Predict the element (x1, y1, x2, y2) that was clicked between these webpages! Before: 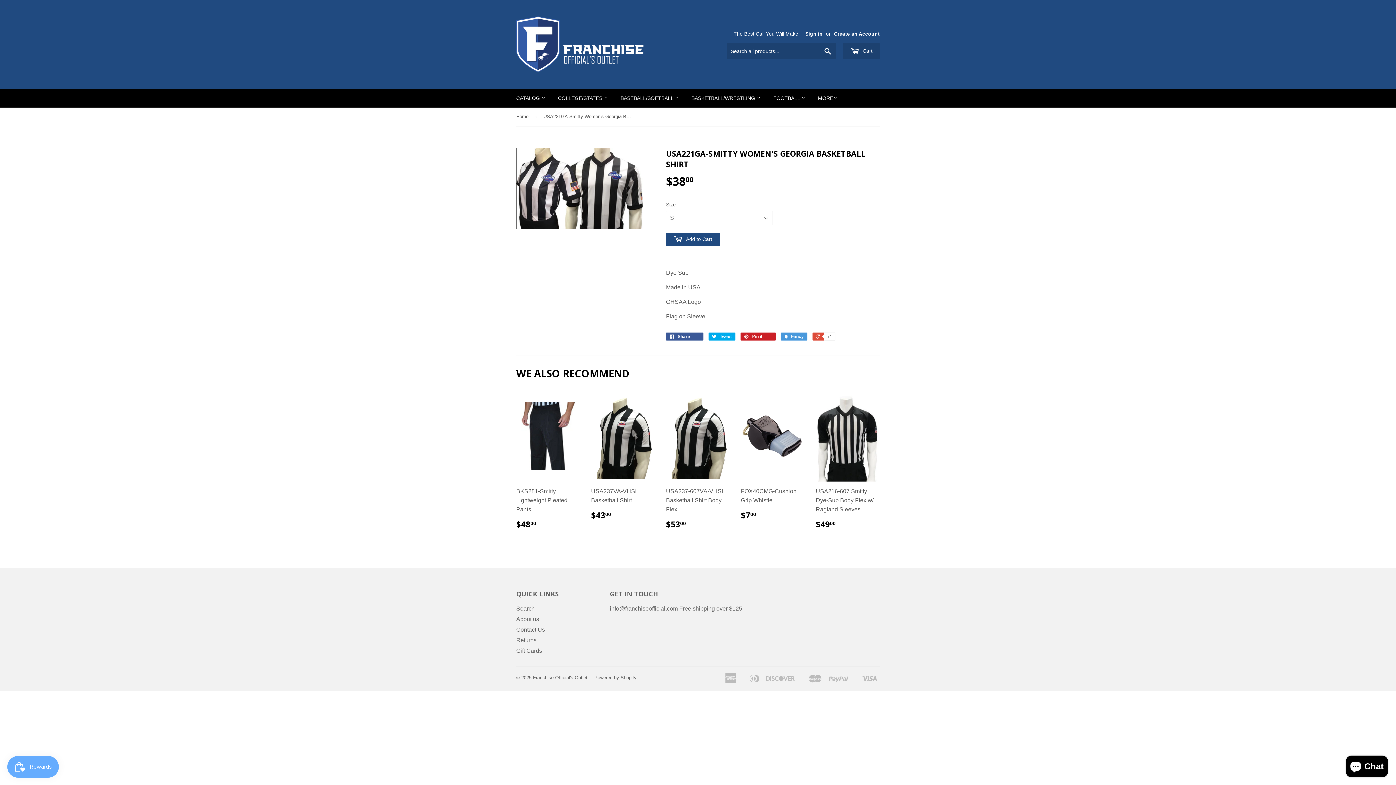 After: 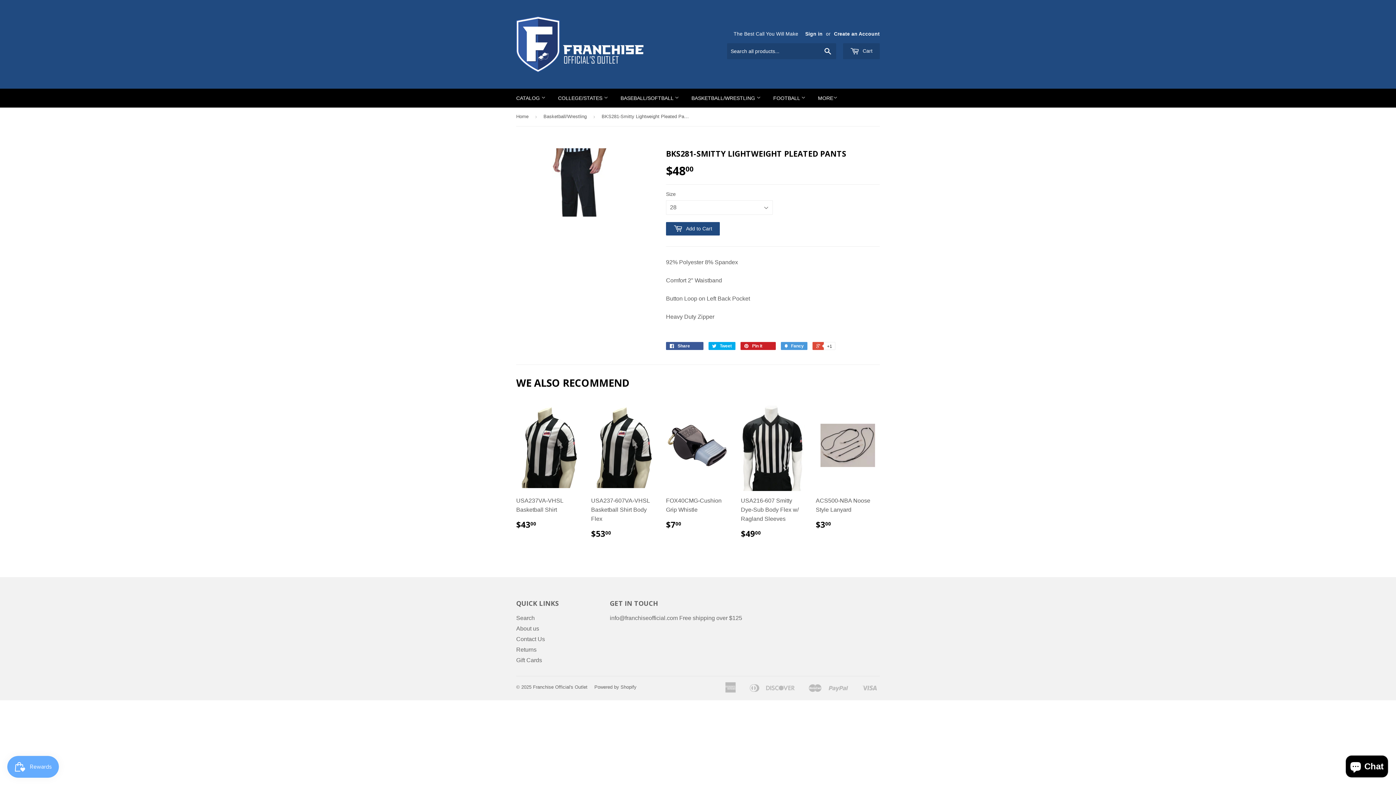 Action: bbox: (516, 391, 580, 535) label: BKS281-Smitty Lightweight Pleated Pants

$4800
$48.00